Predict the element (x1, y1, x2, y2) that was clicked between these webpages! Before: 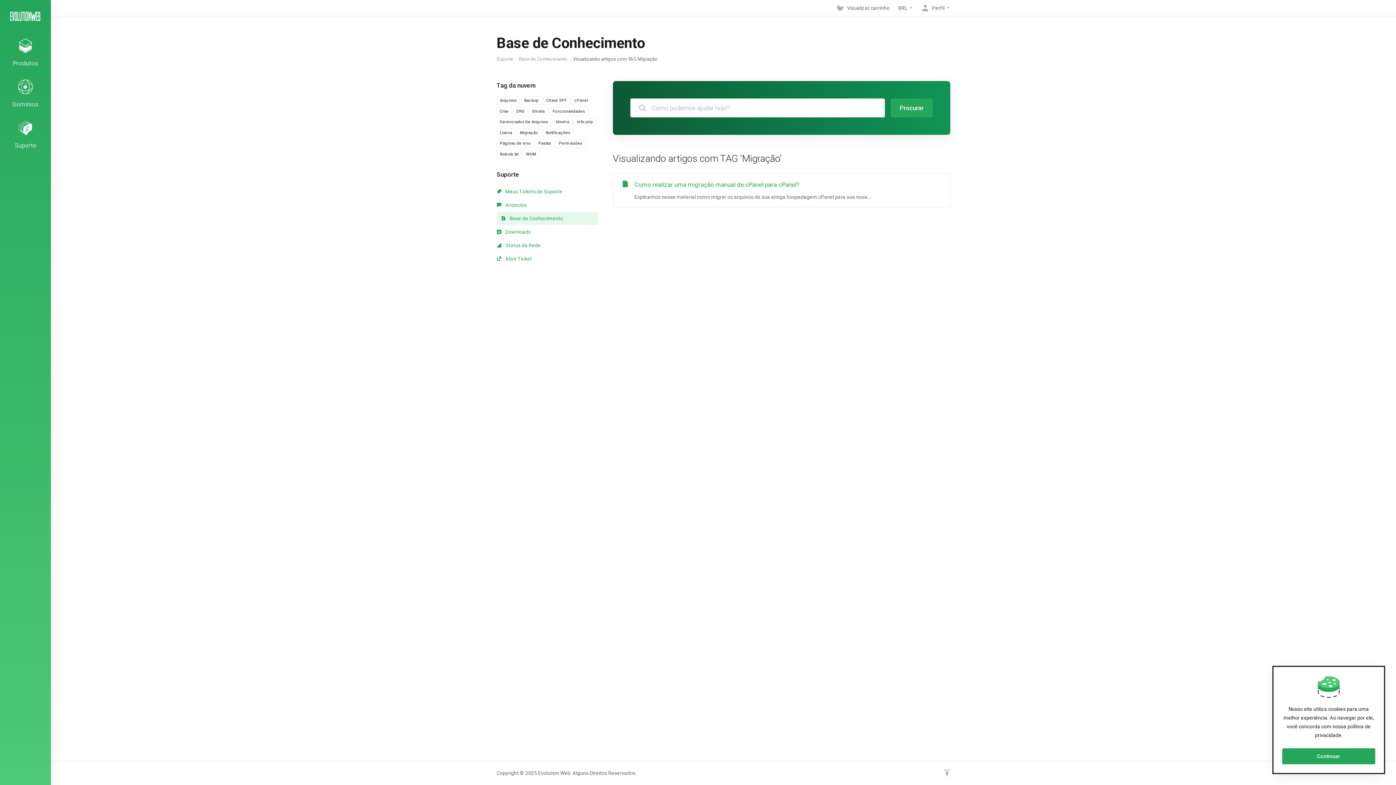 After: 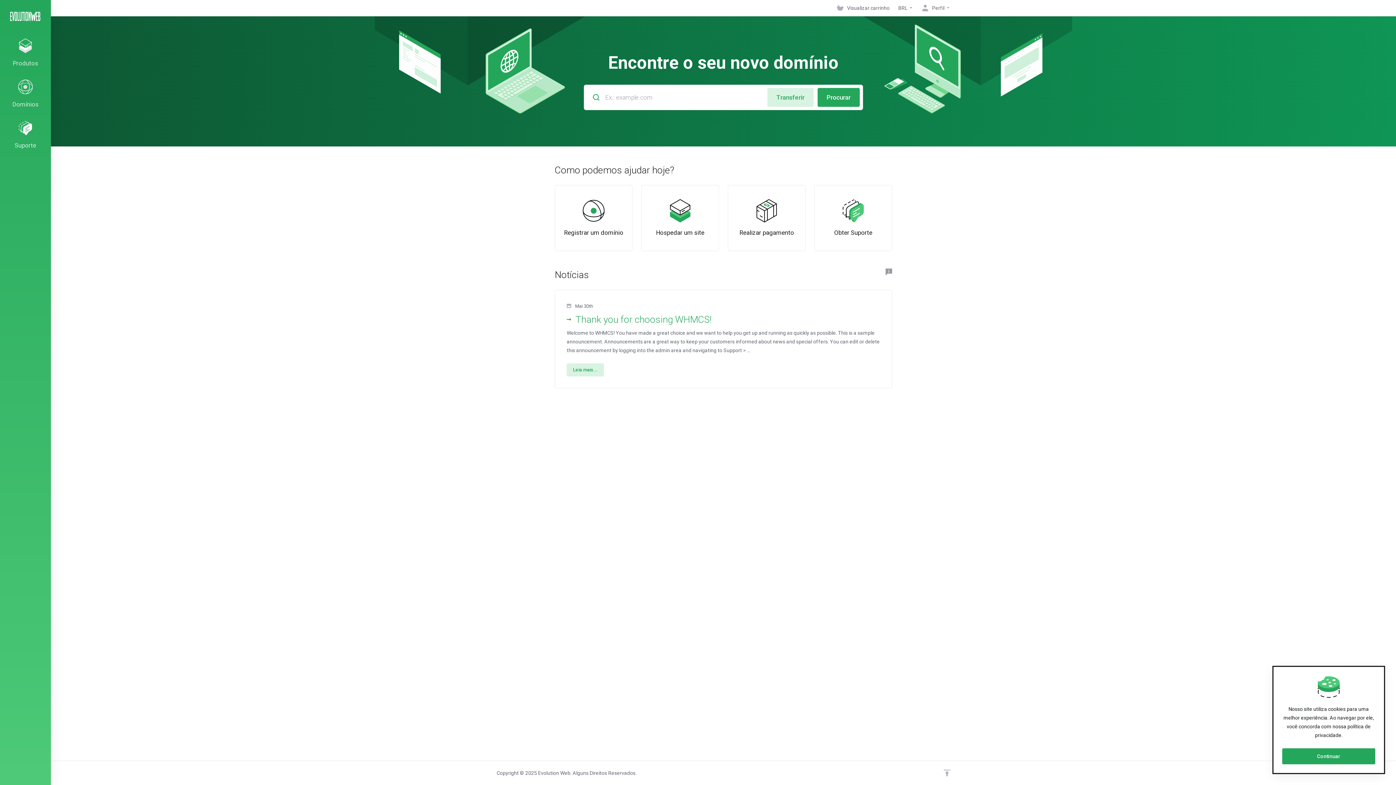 Action: label: Suporte bbox: (496, 54, 513, 63)